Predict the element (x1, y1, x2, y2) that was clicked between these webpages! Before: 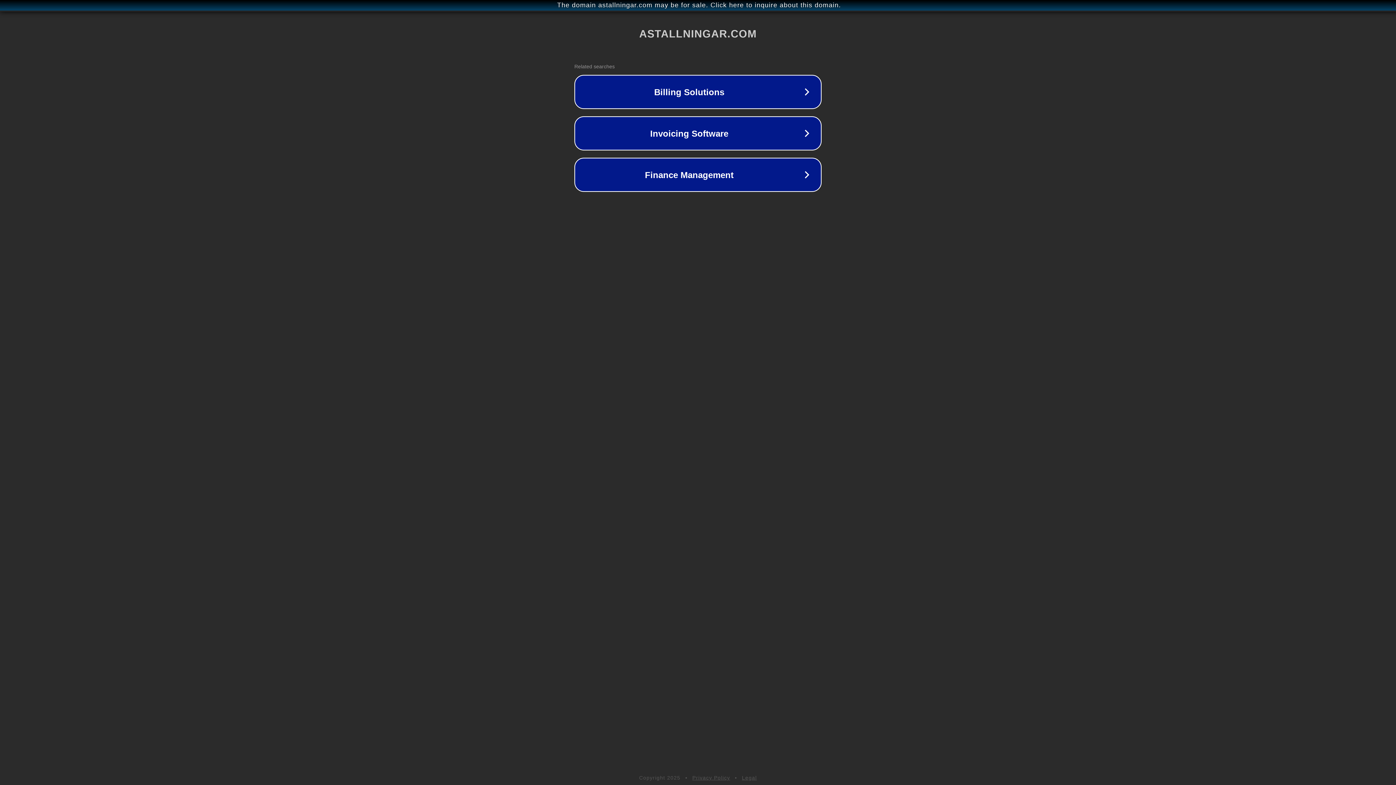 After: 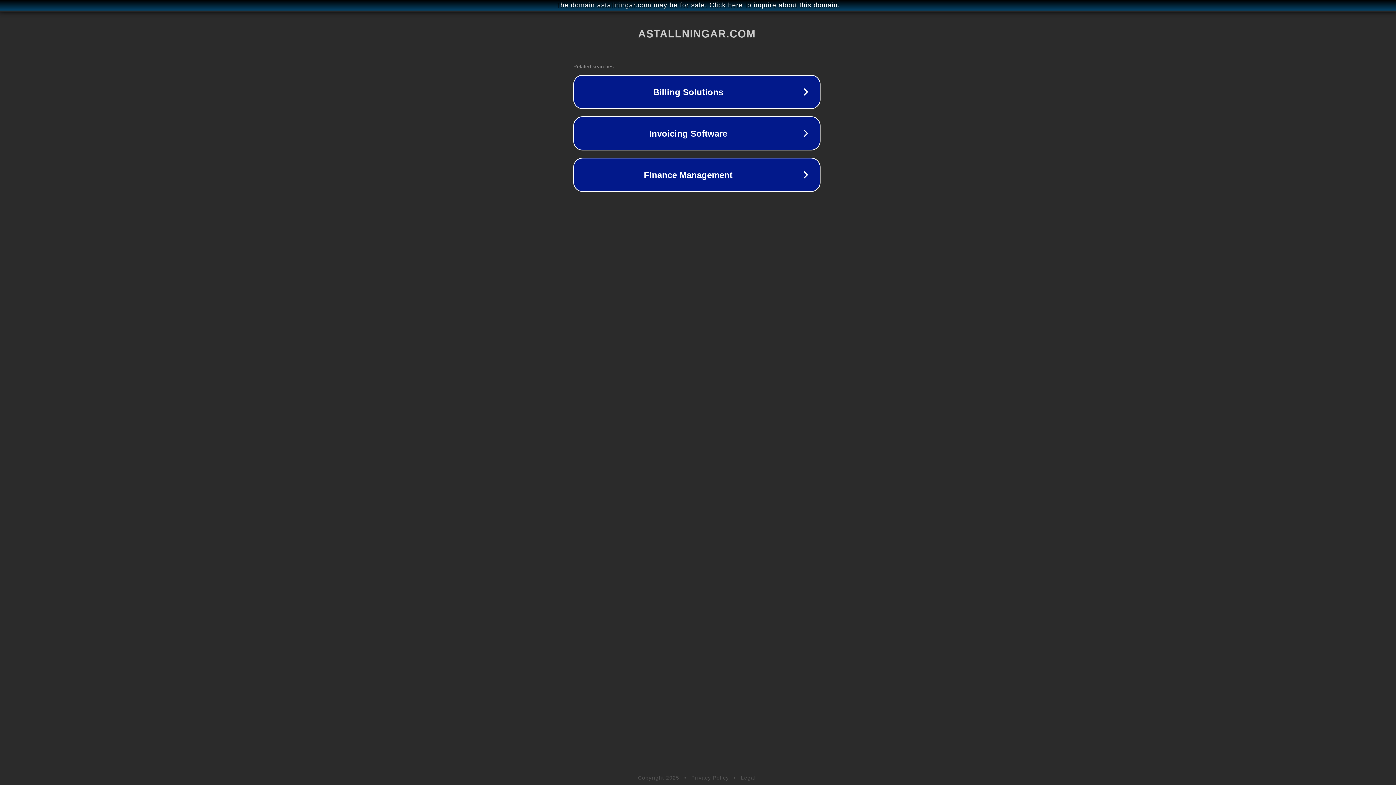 Action: label: The domain astallningar.com may be for sale. Click here to inquire about this domain. bbox: (1, 1, 1397, 9)